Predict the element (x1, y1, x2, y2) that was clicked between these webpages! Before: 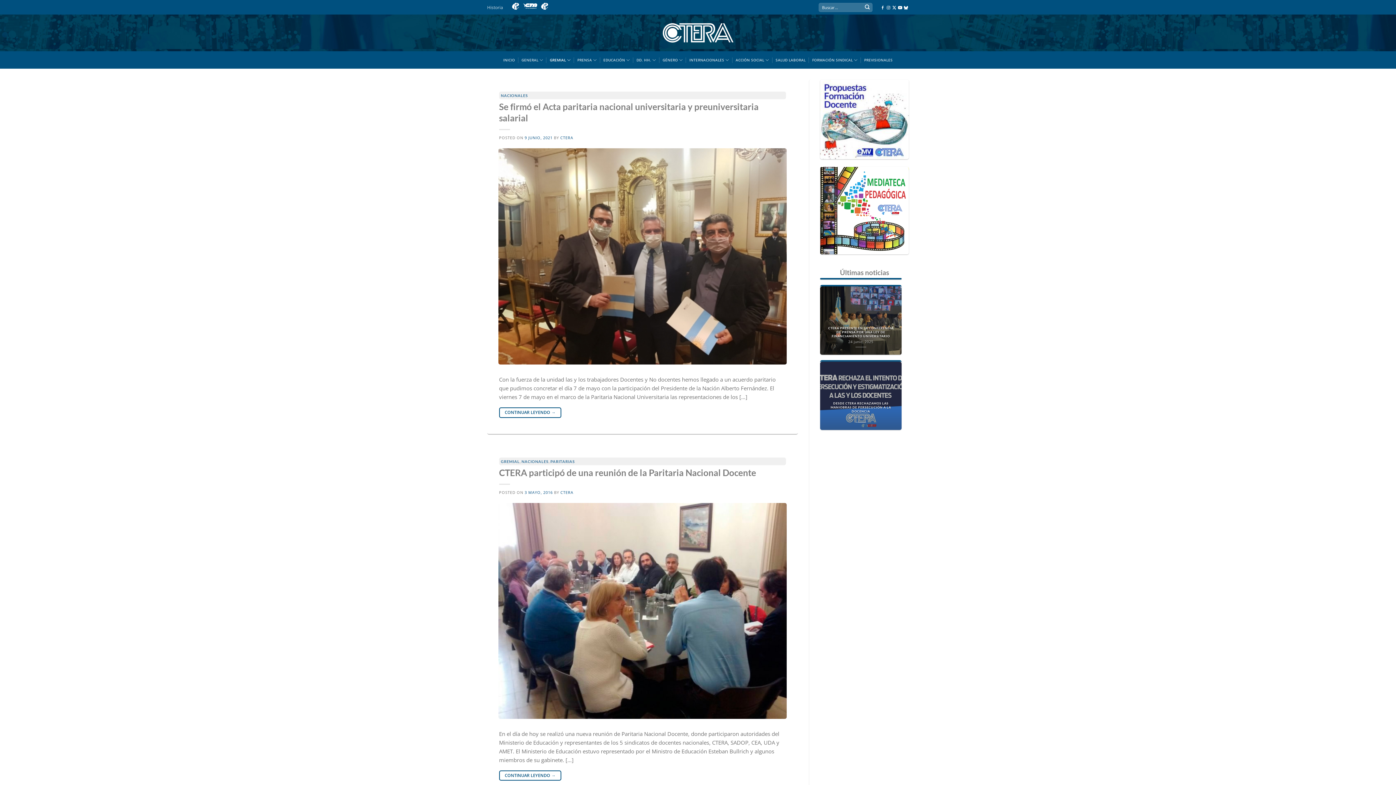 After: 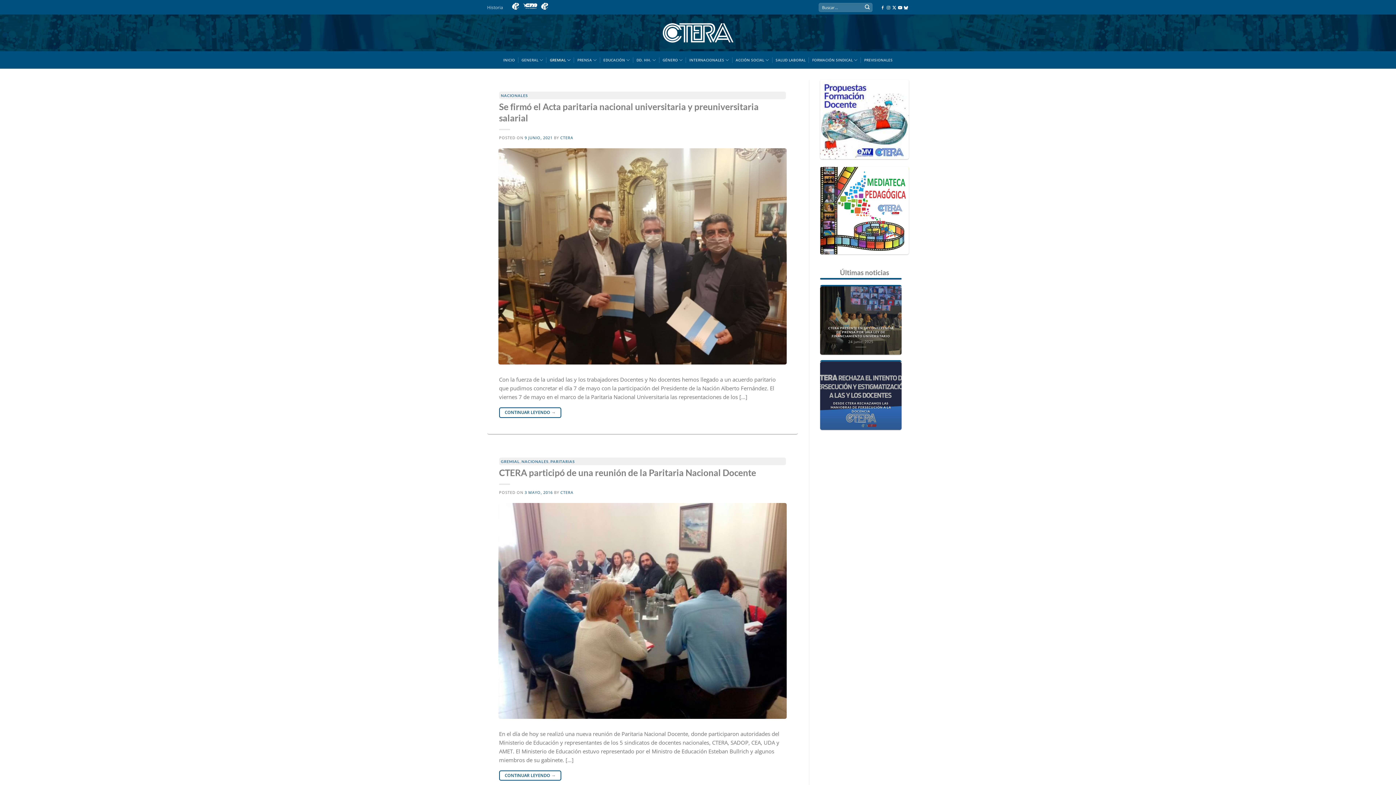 Action: bbox: (897, 4, 903, 9)